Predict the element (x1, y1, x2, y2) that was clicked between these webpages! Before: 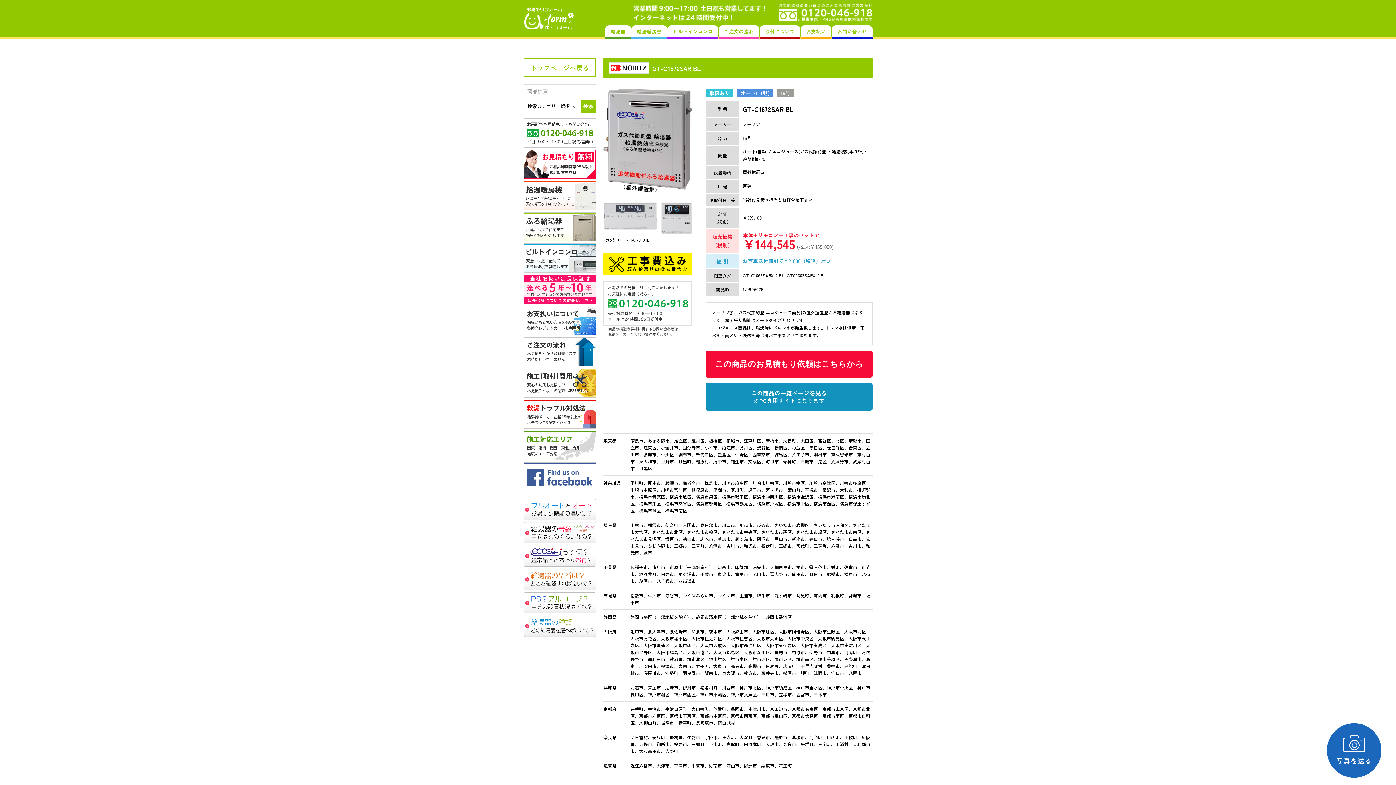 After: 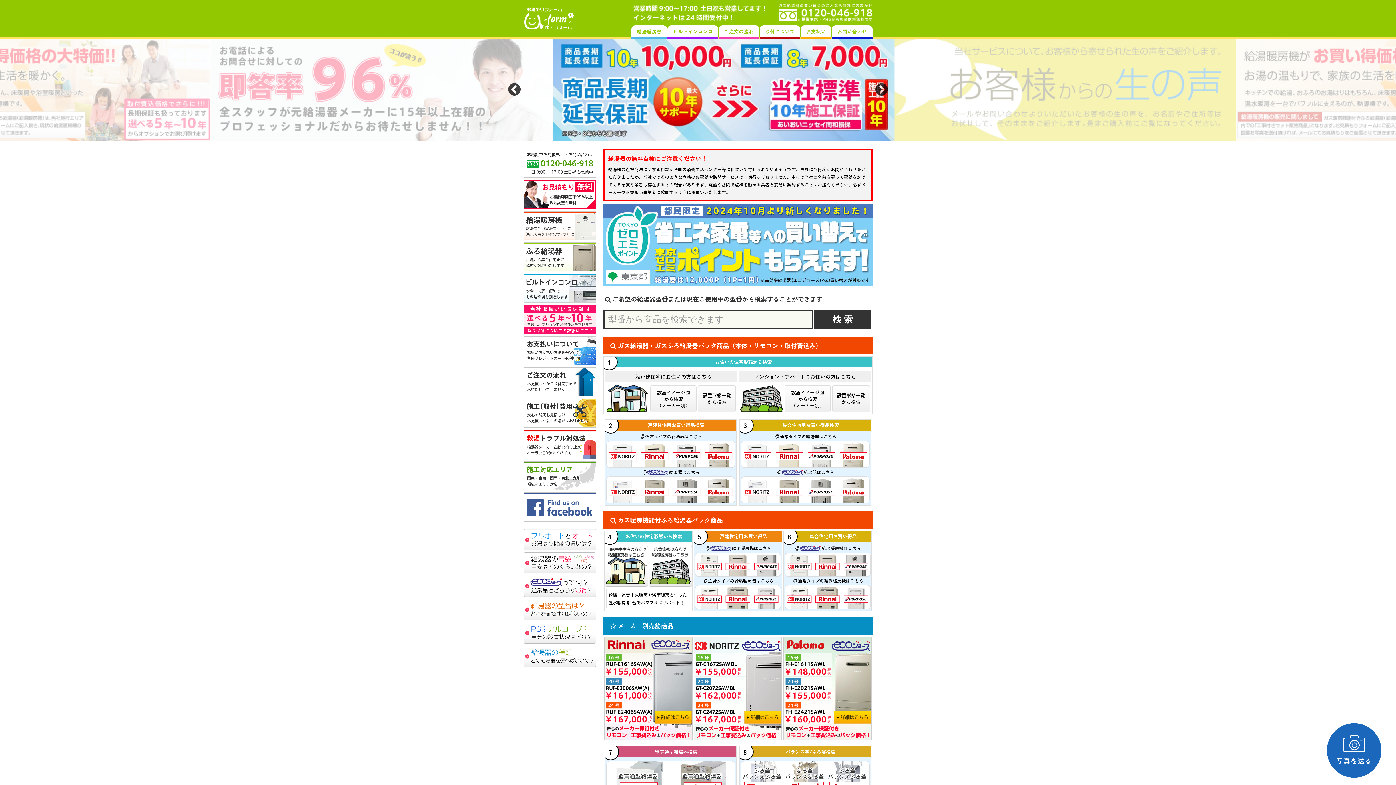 Action: bbox: (523, 237, 596, 242)